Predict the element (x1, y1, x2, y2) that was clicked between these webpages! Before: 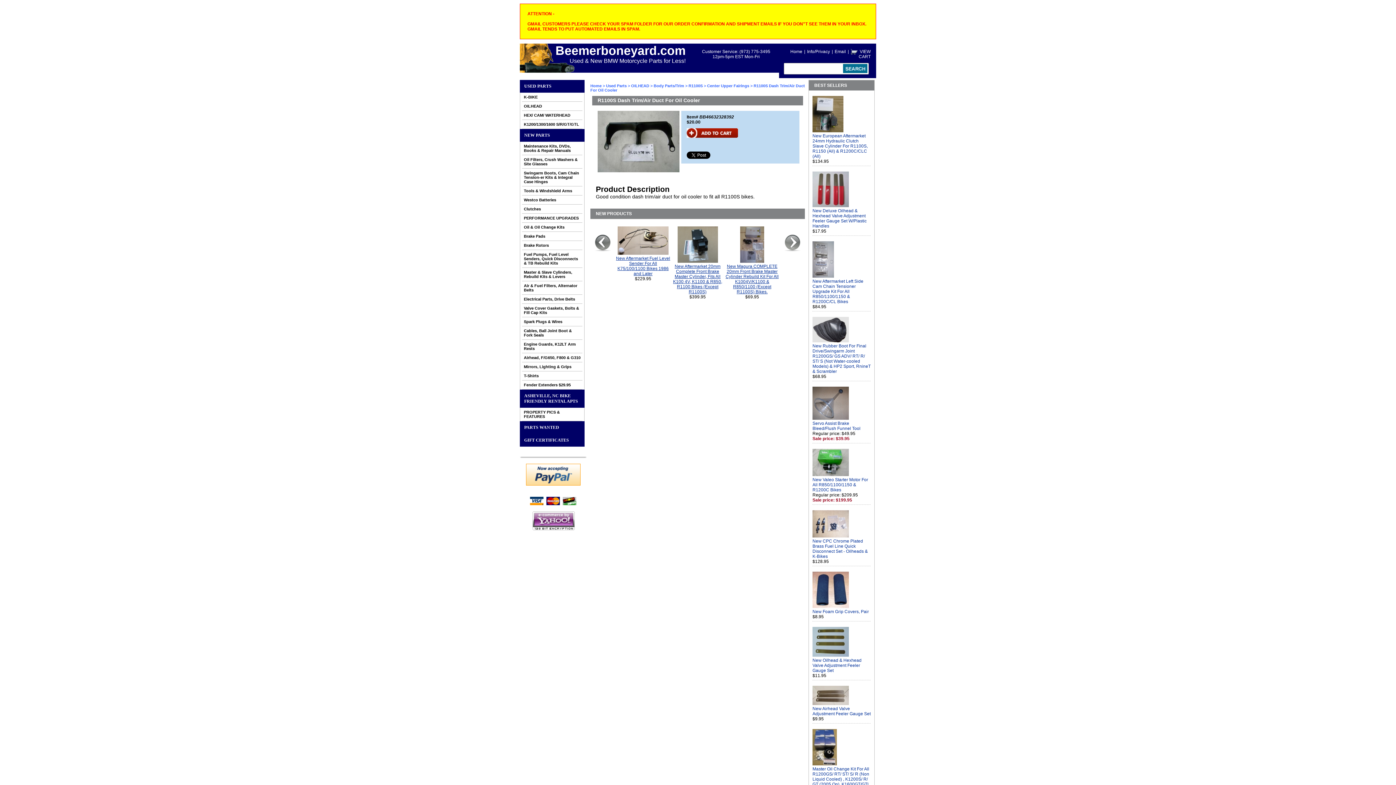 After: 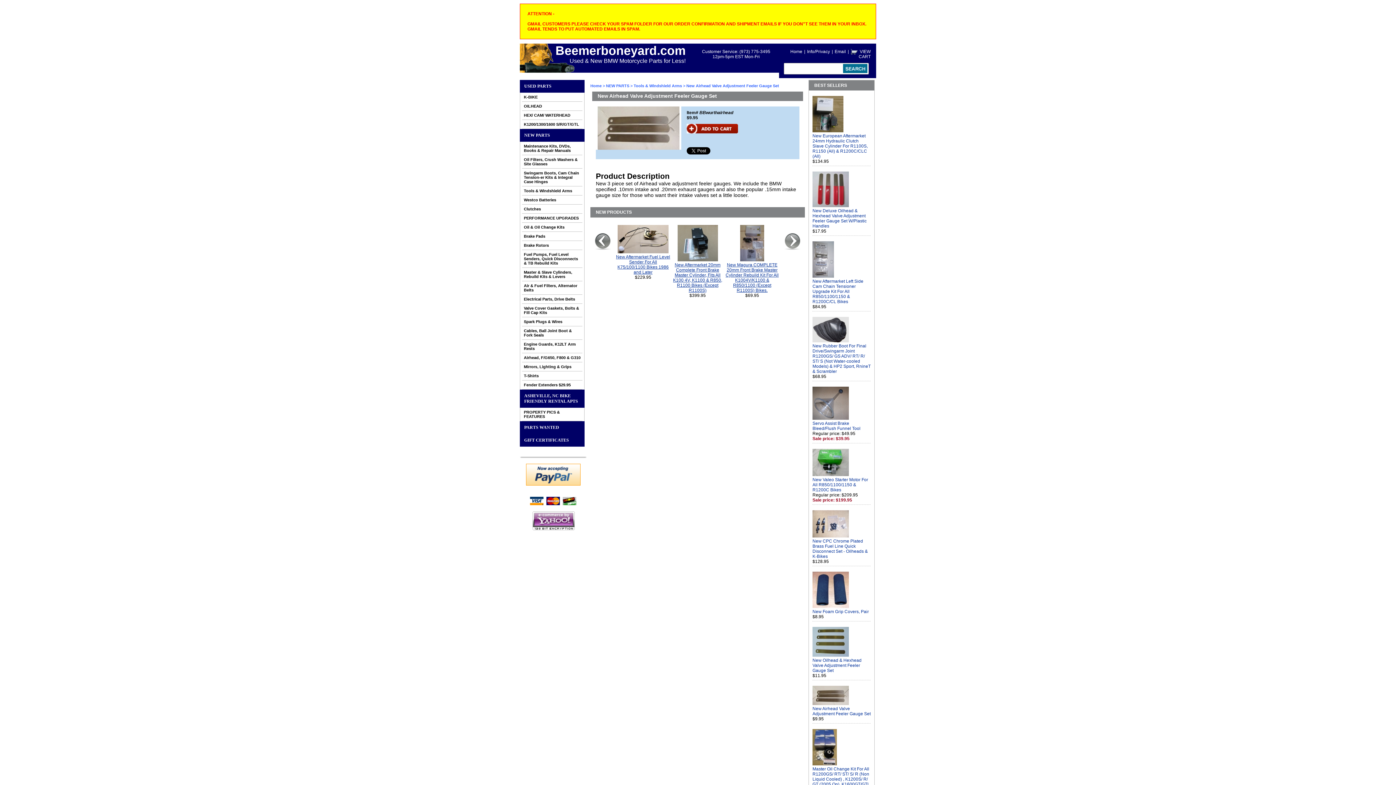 Action: label: New Airhead Valve Adjustment Feeler Gauge Set bbox: (812, 706, 870, 716)